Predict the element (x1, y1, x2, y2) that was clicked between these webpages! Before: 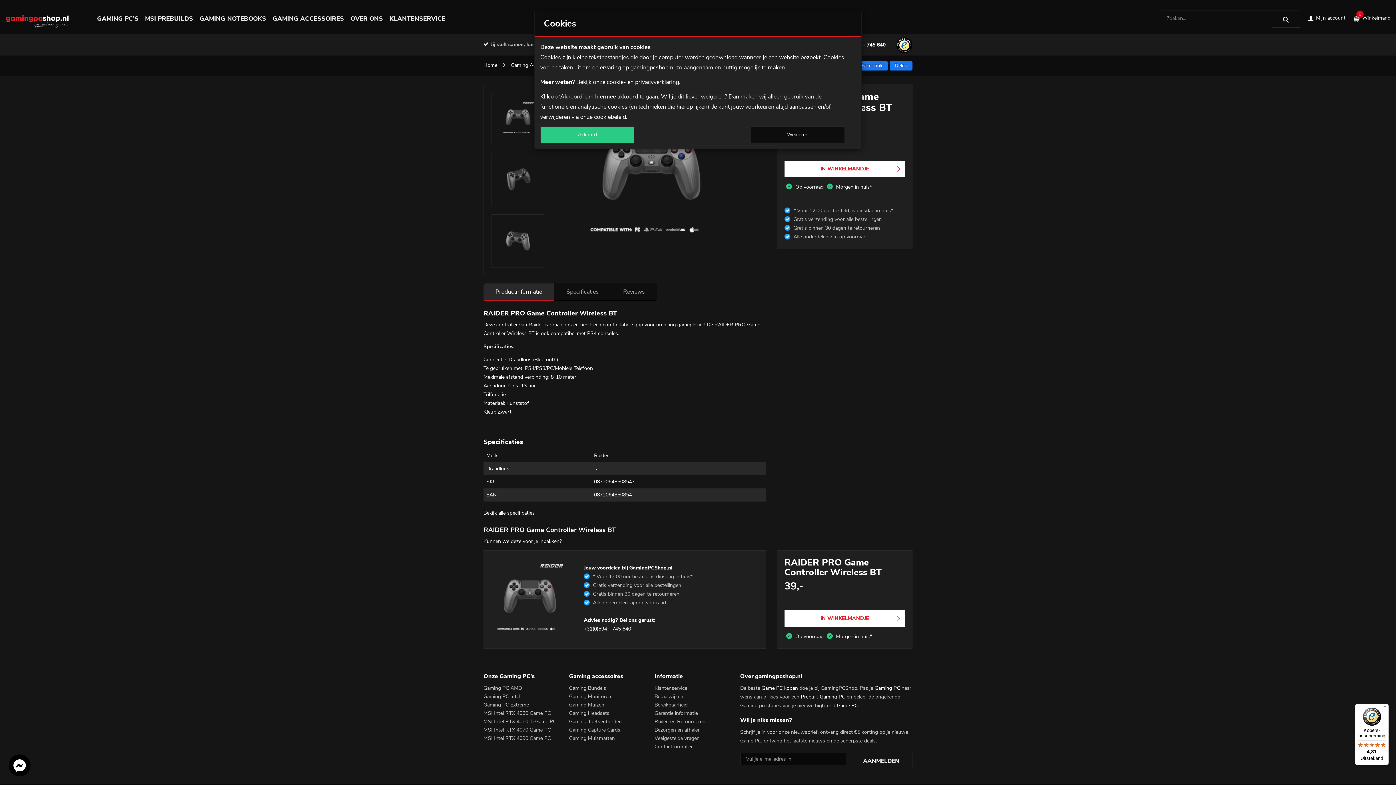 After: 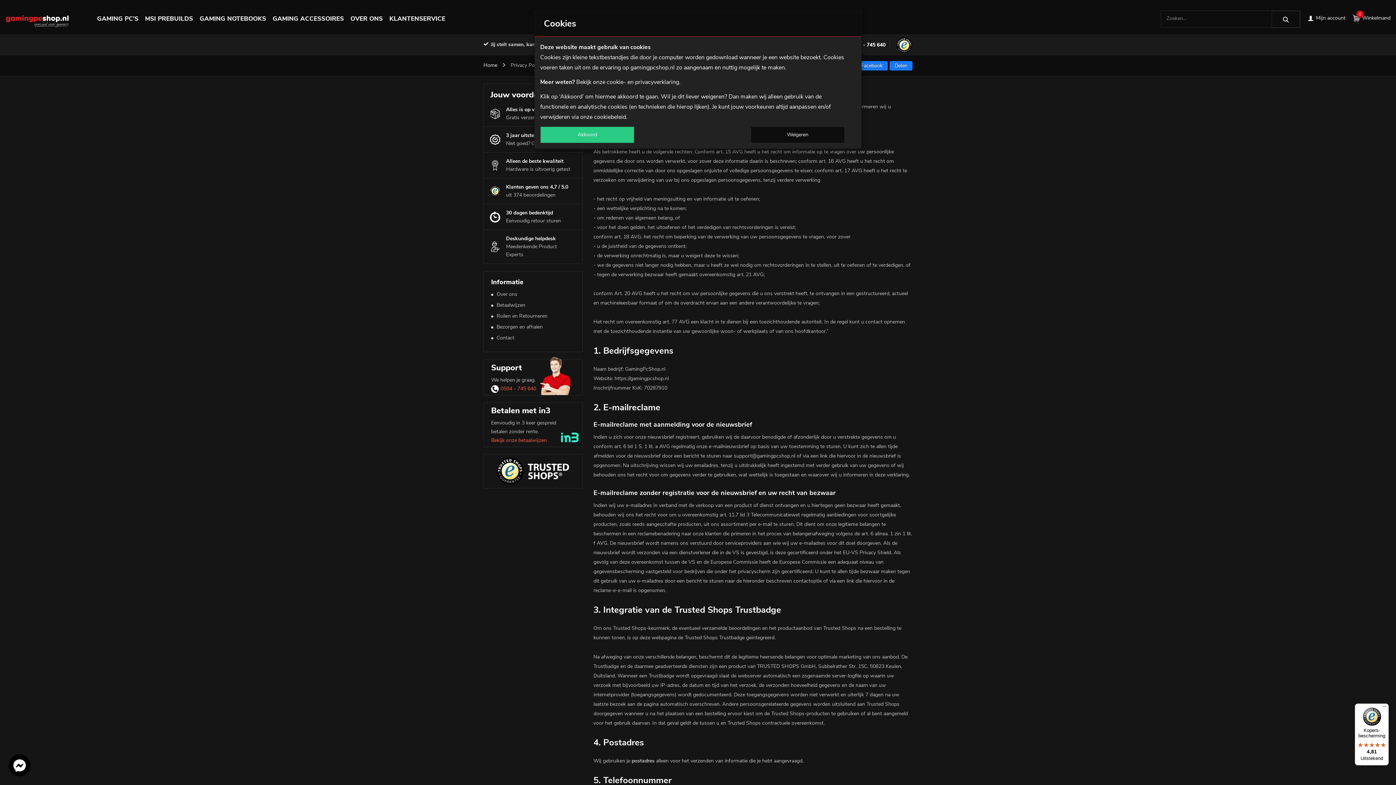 Action: label: Bekijk onze cookie- en privacyverklaring. bbox: (576, 78, 680, 86)